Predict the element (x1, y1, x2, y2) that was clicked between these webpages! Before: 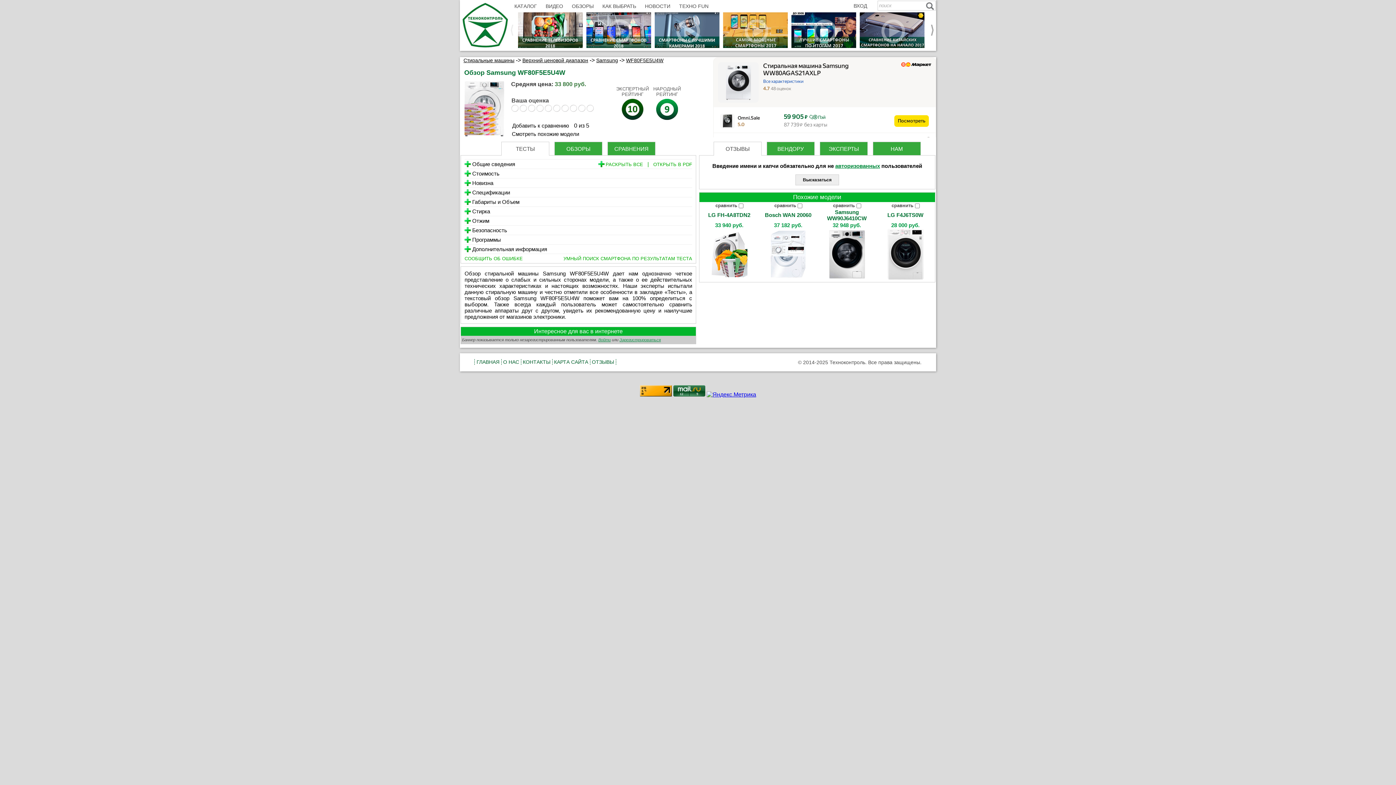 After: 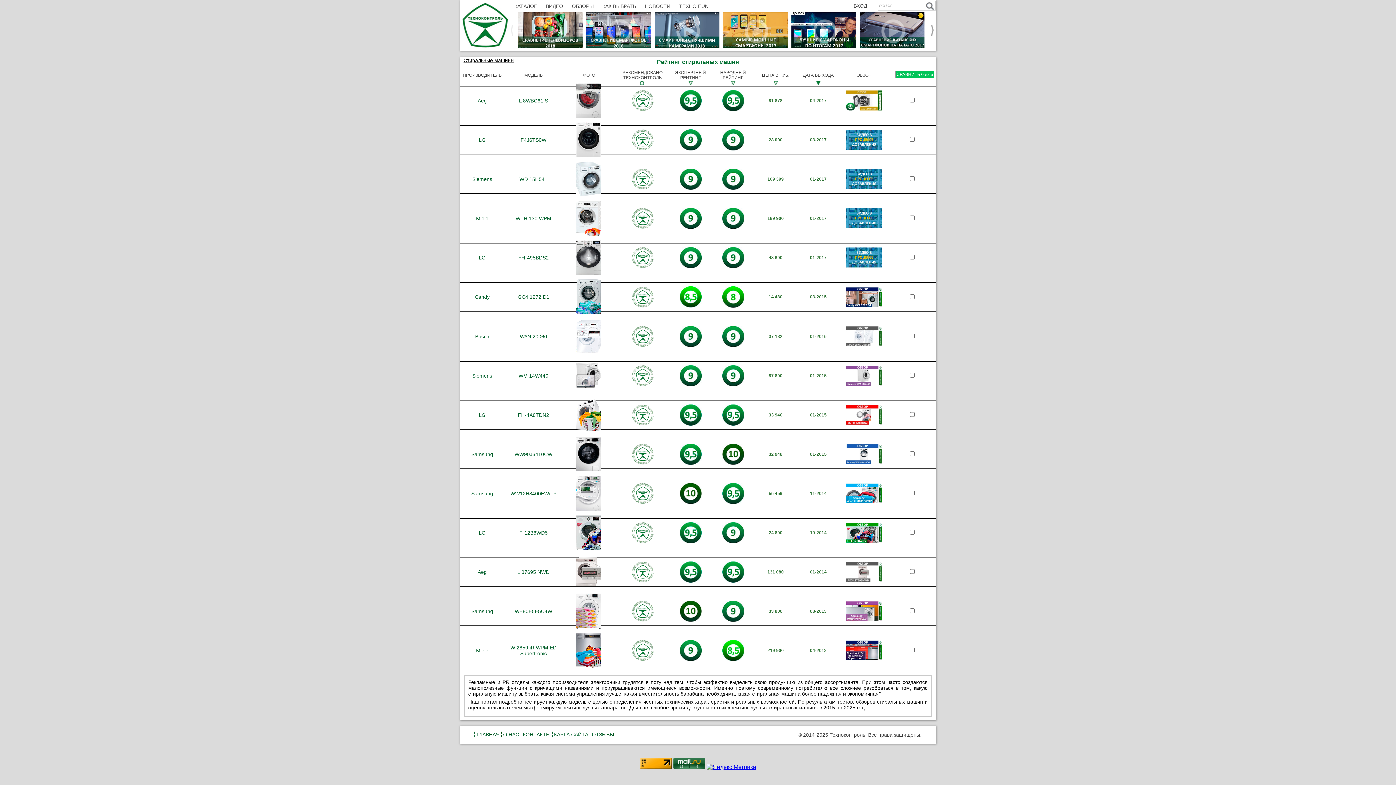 Action: label: Стиральные машины bbox: (463, 57, 514, 63)